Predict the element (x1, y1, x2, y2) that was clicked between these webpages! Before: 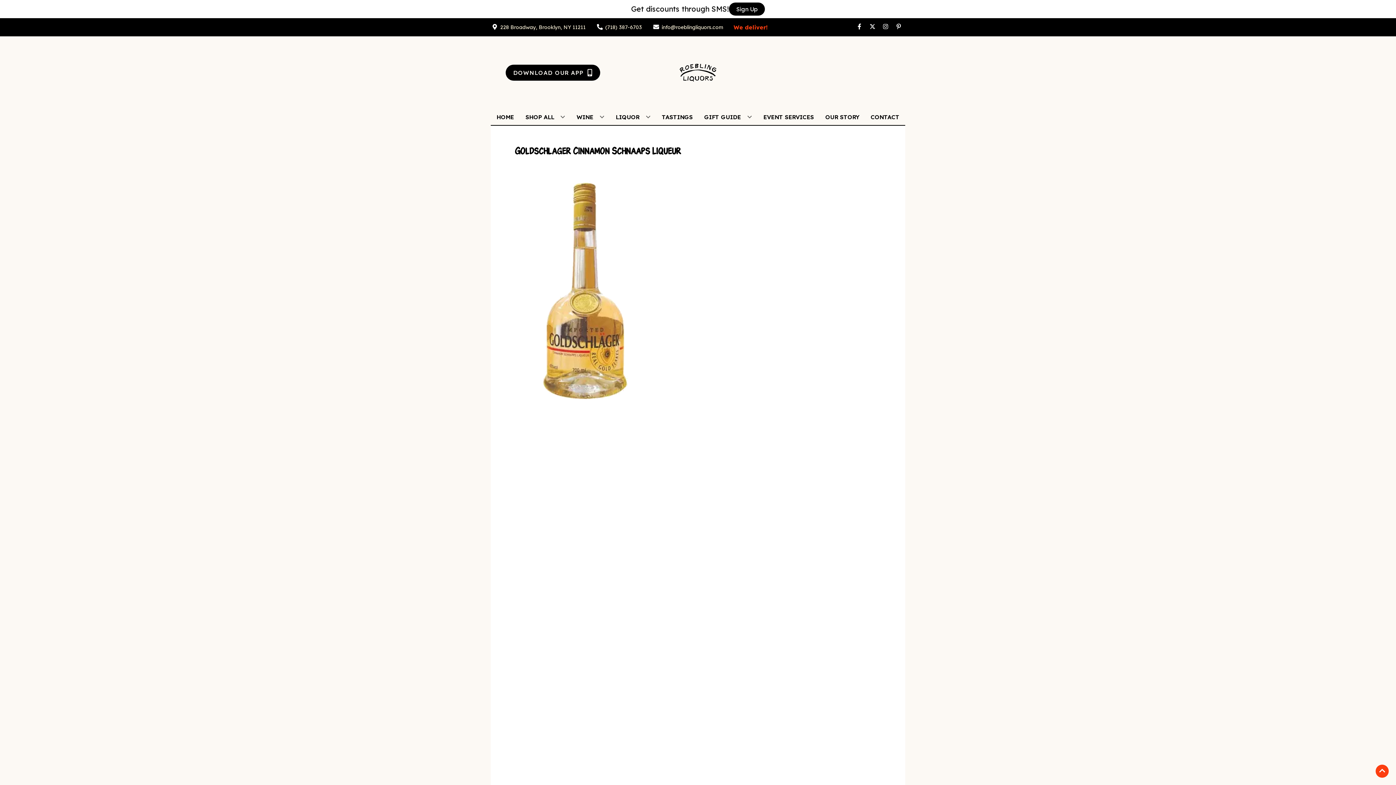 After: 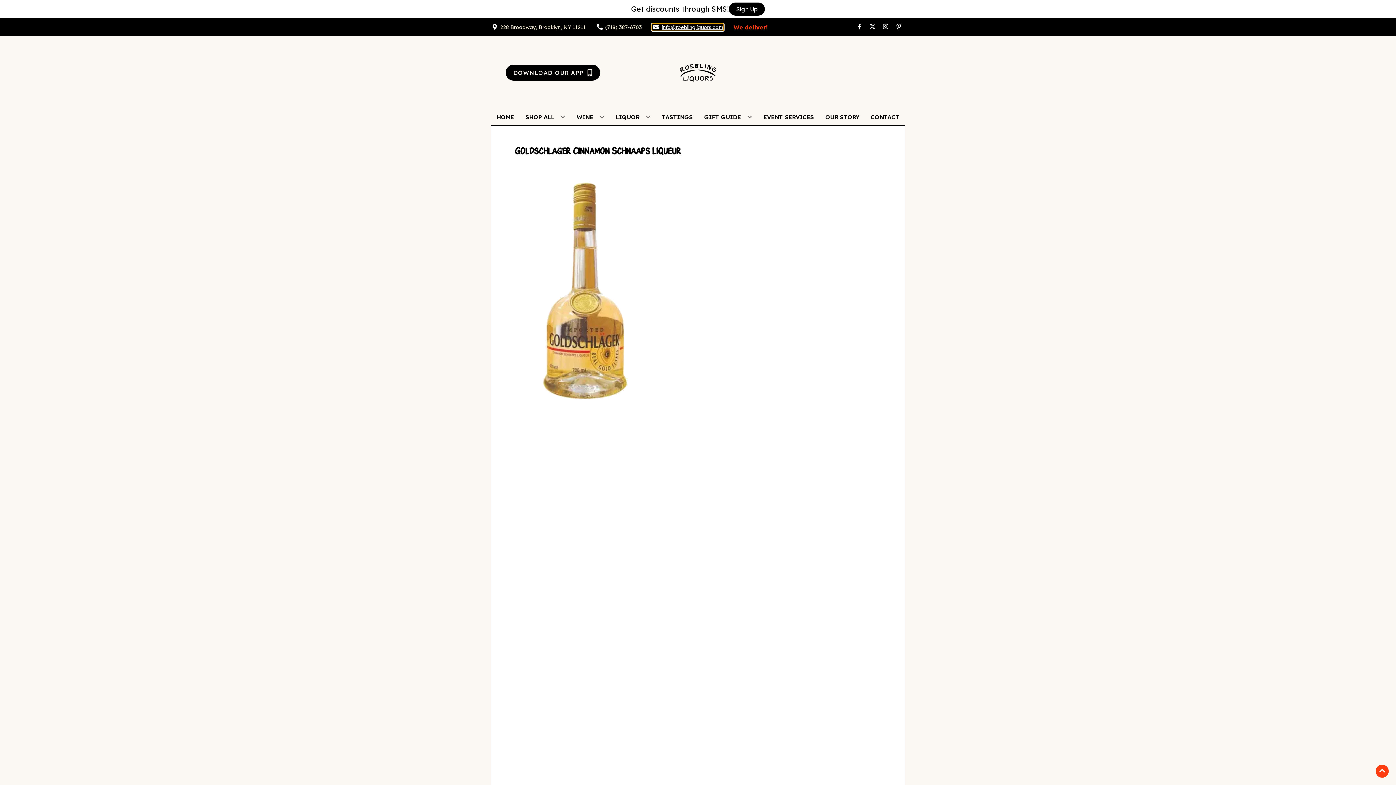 Action: bbox: (652, 23, 723, 30) label: Store Email address is info@roeblingliquors.com Clicking will open a link in a new tab